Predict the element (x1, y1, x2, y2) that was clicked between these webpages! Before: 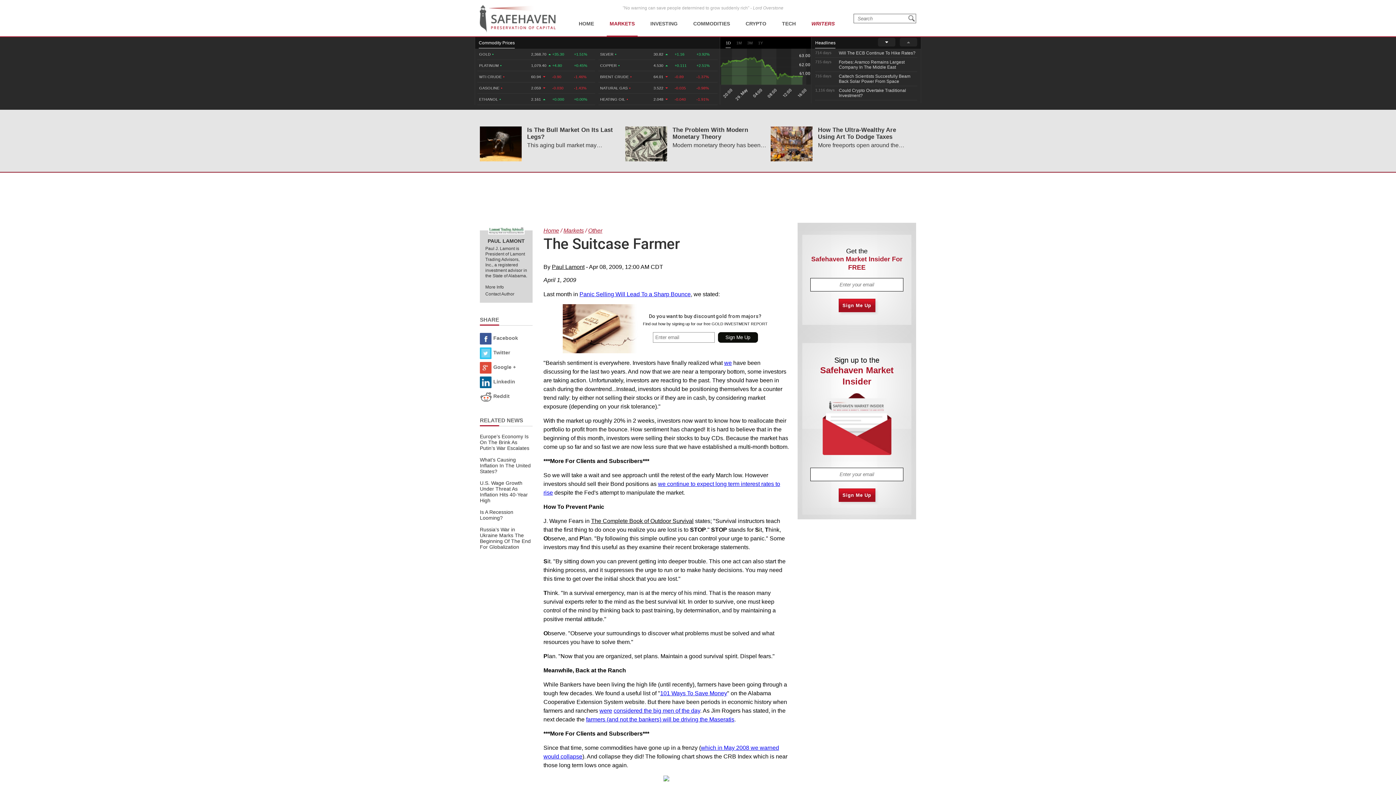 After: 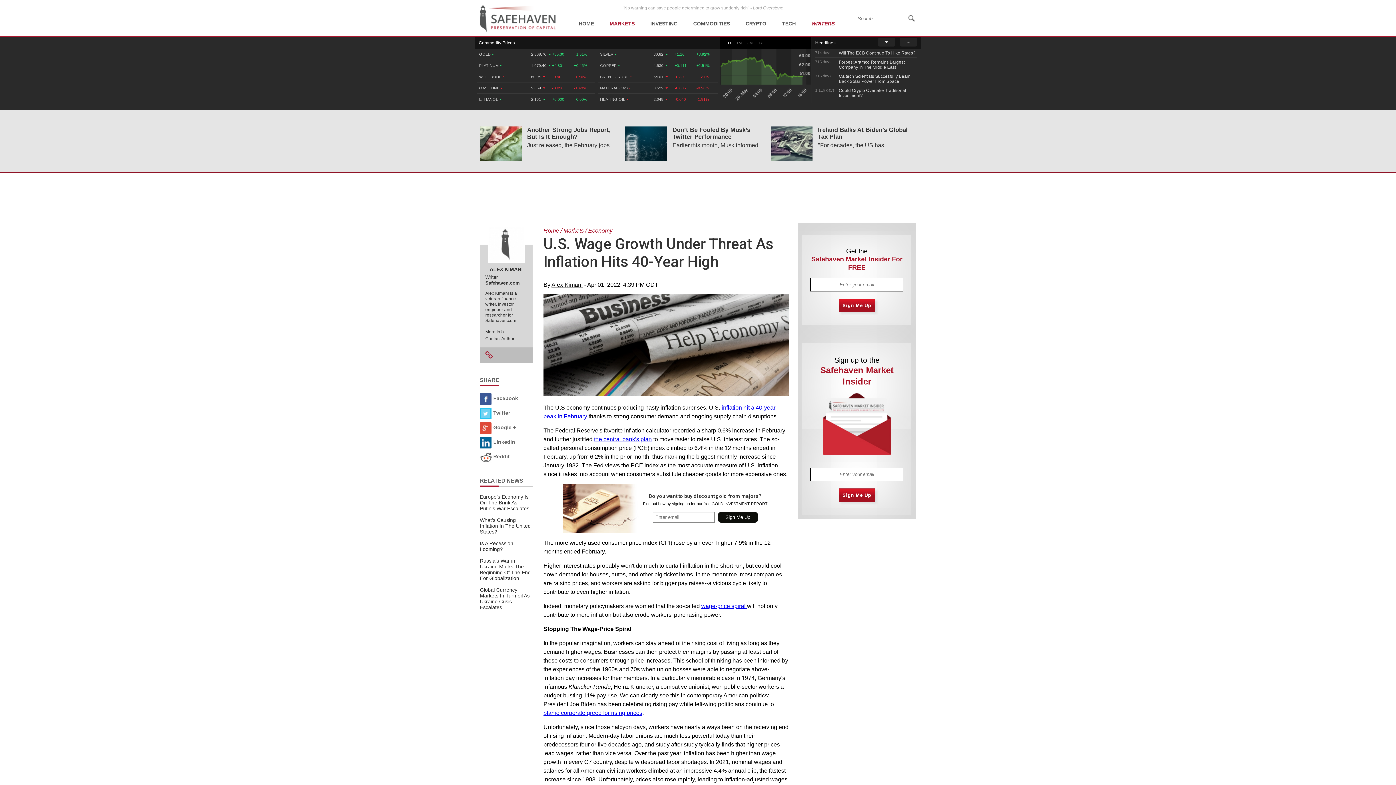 Action: label: U.S. Wage Growth Under Threat As Inflation Hits 40-Year High bbox: (480, 480, 528, 503)